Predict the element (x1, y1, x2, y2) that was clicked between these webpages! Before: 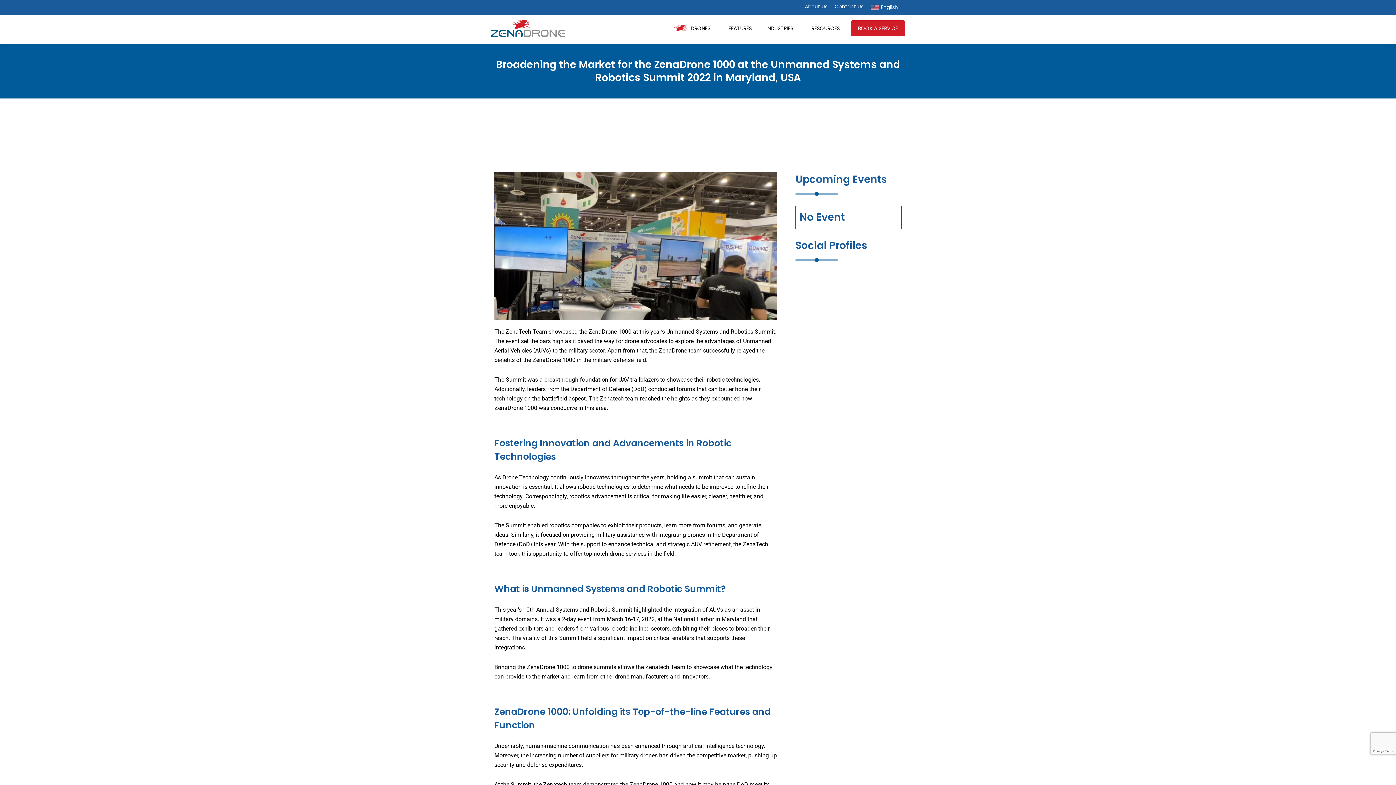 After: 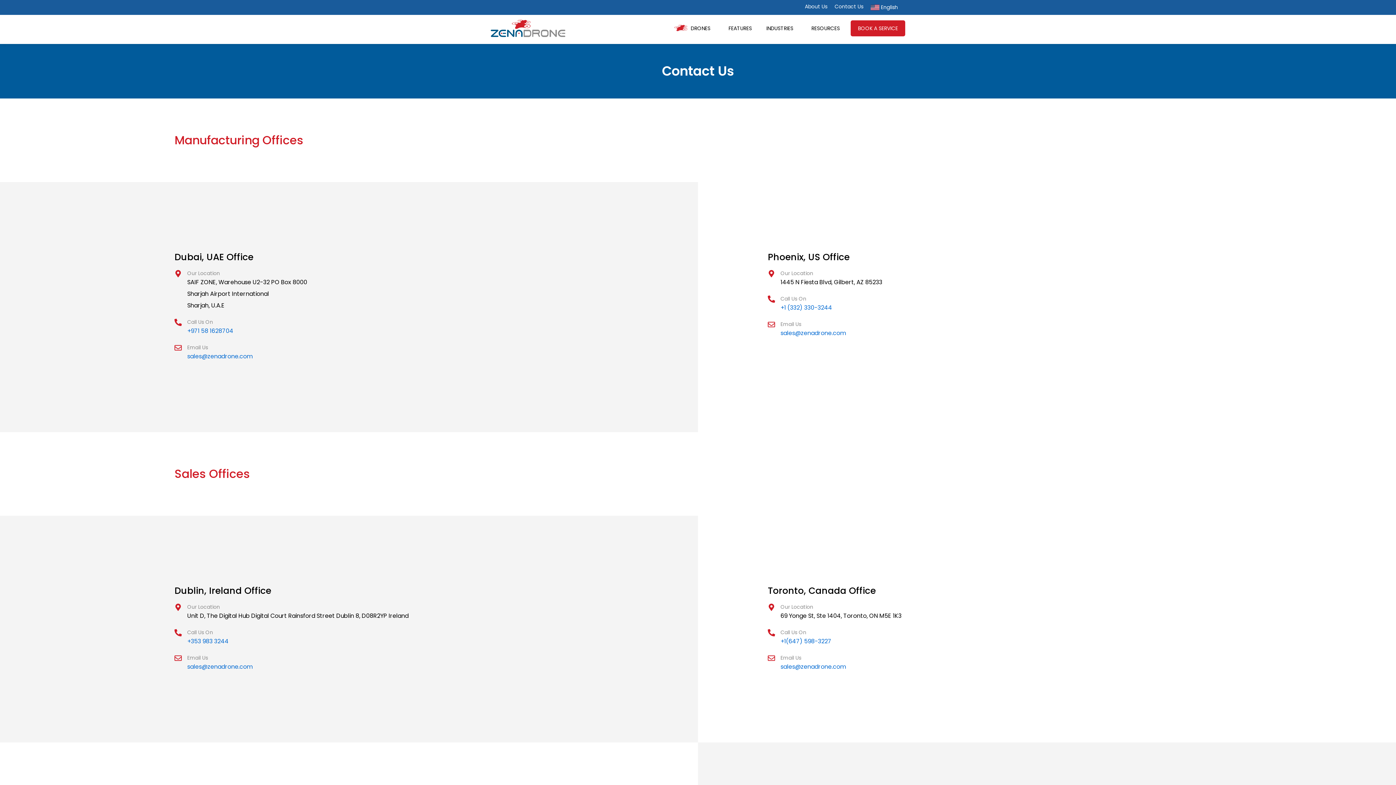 Action: label: BOOK A SERVICE bbox: (850, 20, 905, 36)